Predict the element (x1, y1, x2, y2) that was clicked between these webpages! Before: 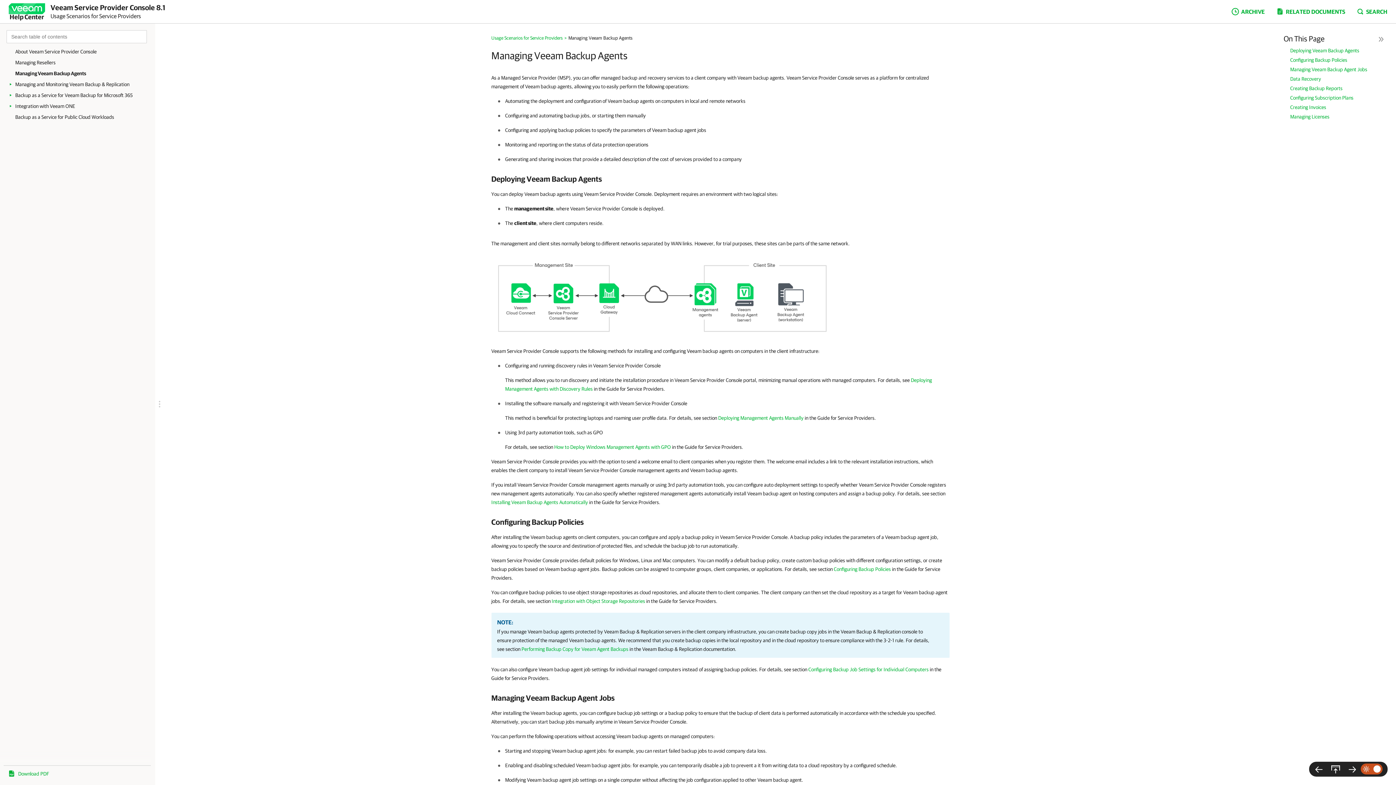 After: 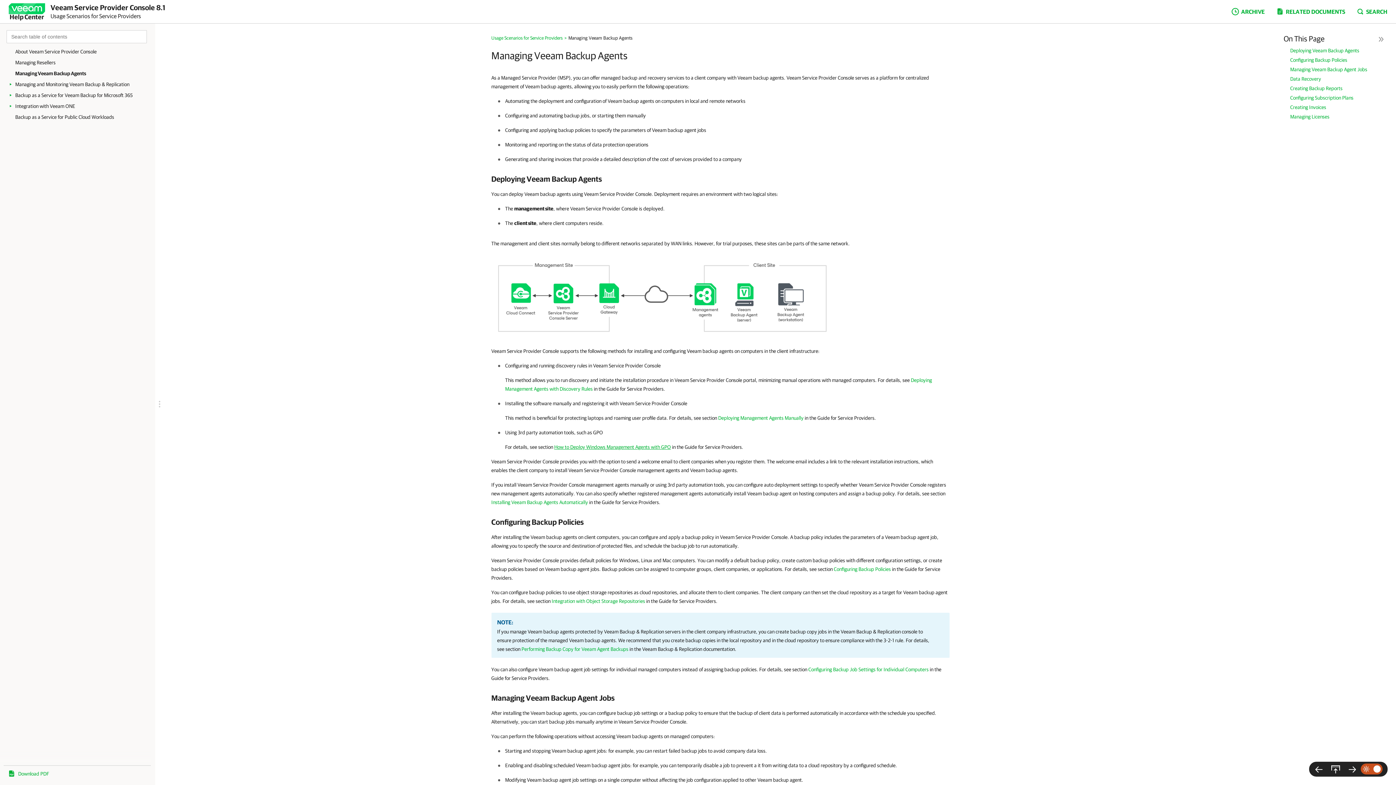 Action: bbox: (554, 444, 671, 450) label: How to Deploy Windows Management Agents with GPO